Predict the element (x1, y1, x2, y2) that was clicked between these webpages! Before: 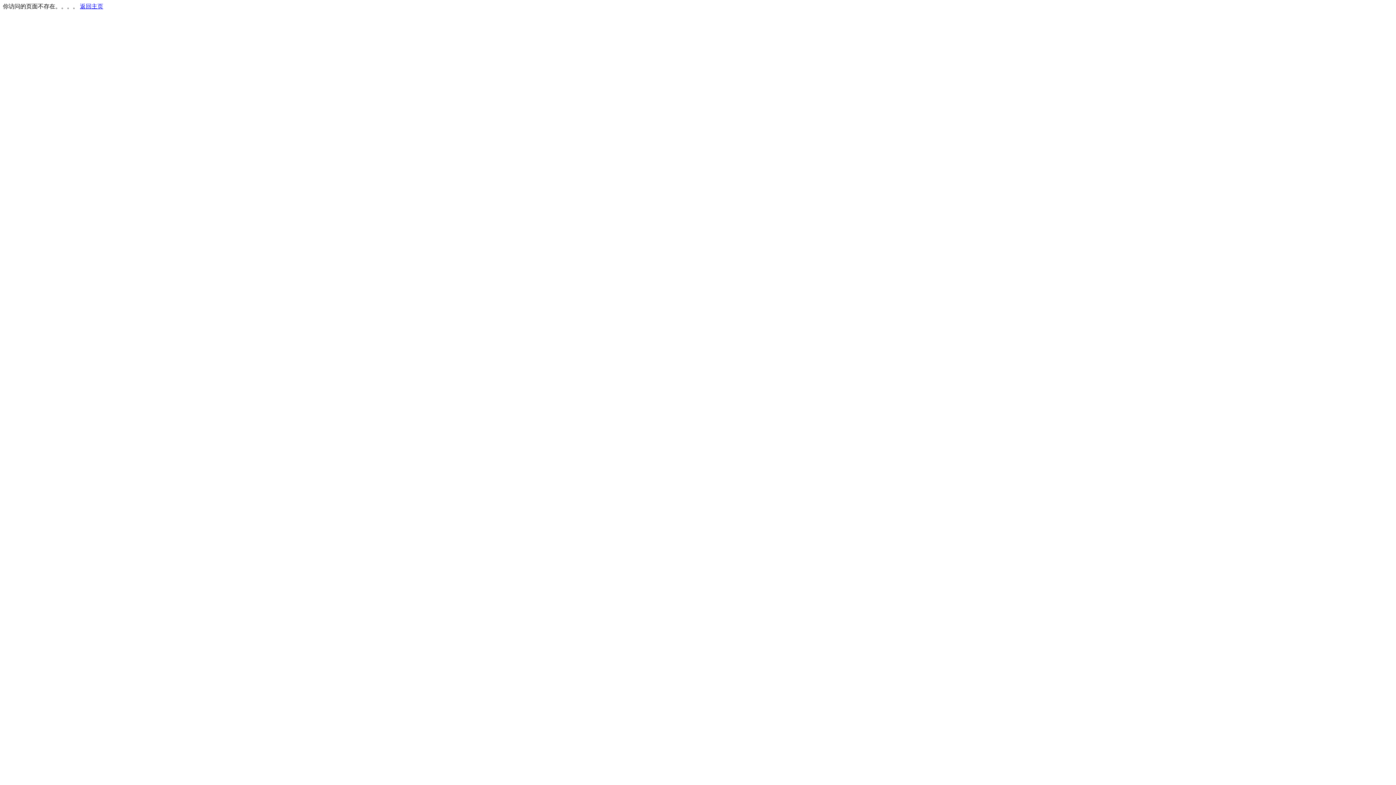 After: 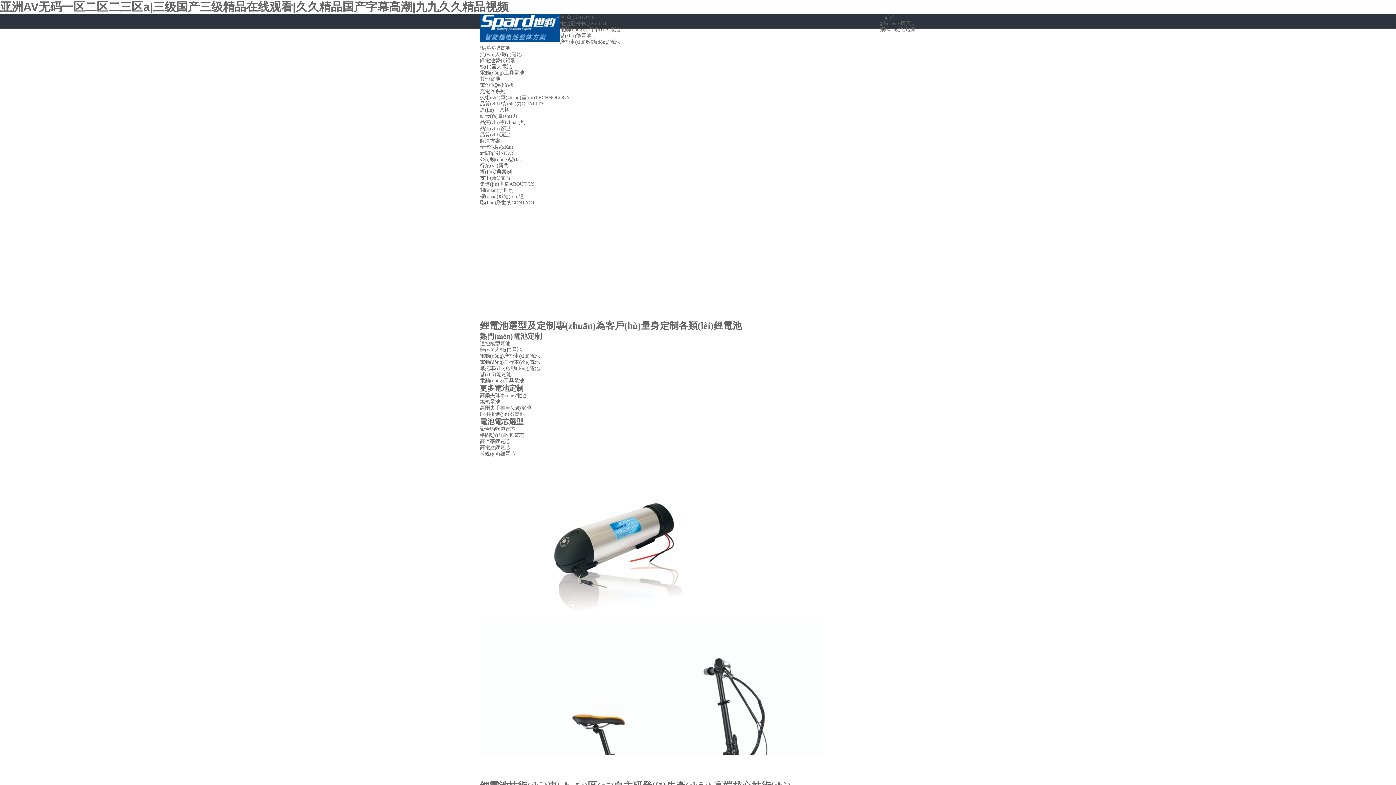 Action: bbox: (80, 3, 103, 9) label: 返回主页